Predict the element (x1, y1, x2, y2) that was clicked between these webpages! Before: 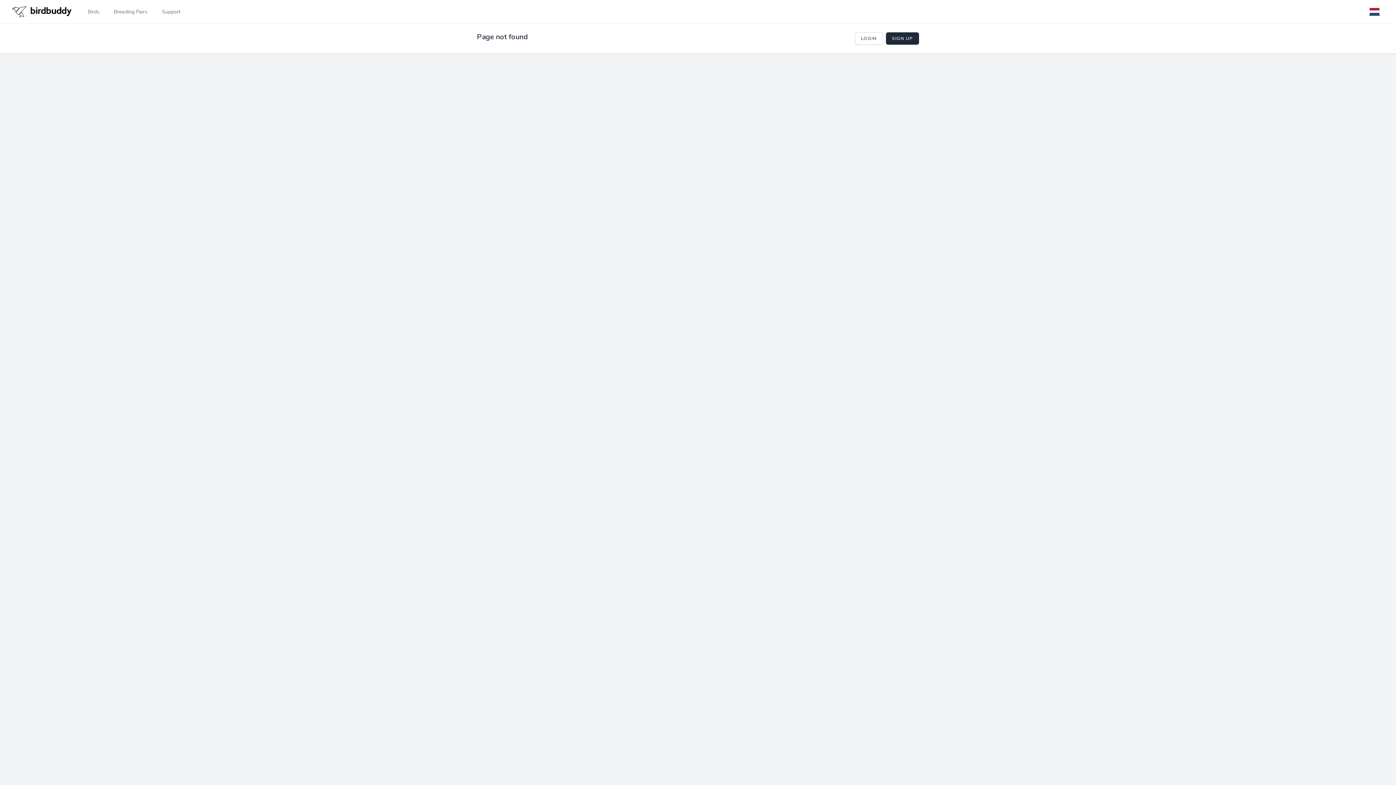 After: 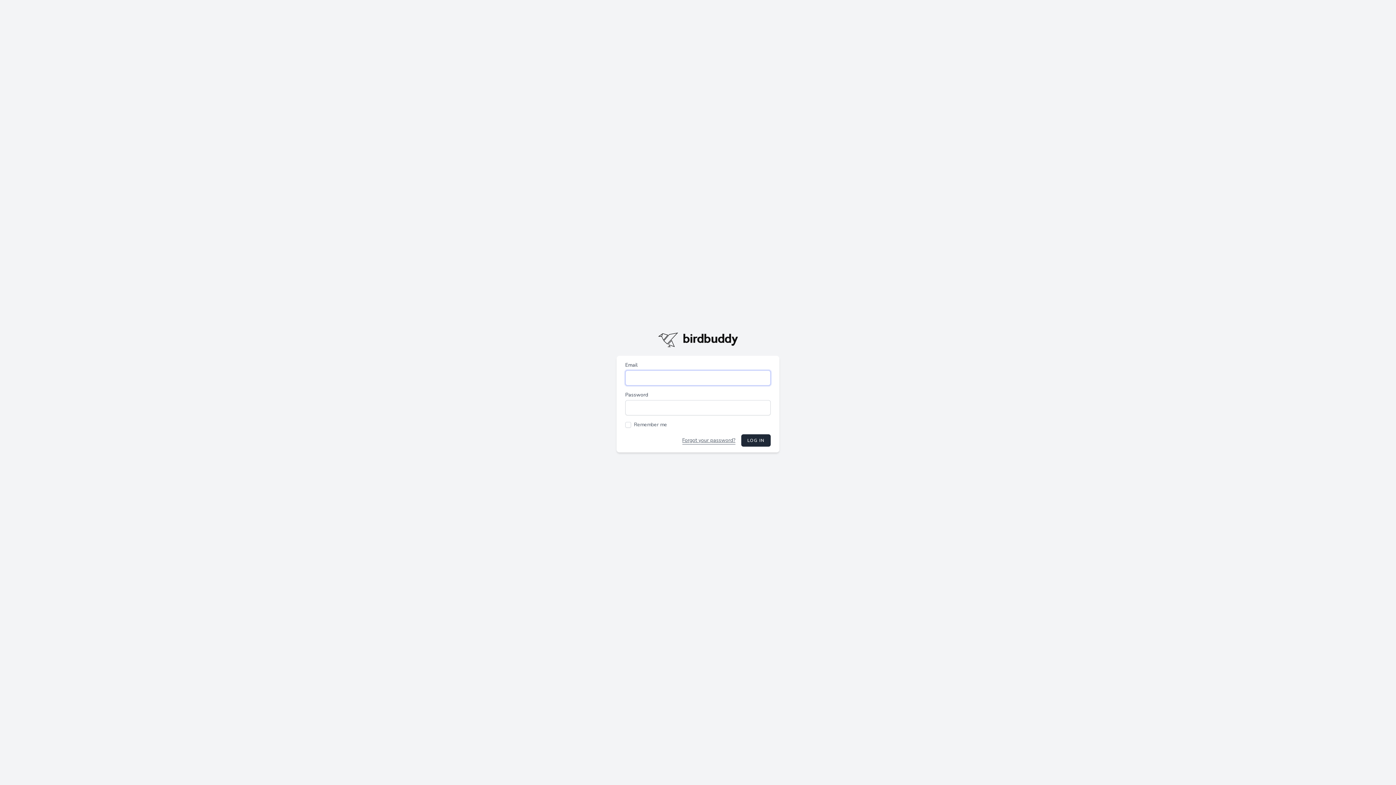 Action: label: Breeding Pairs bbox: (112, 0, 148, 23)